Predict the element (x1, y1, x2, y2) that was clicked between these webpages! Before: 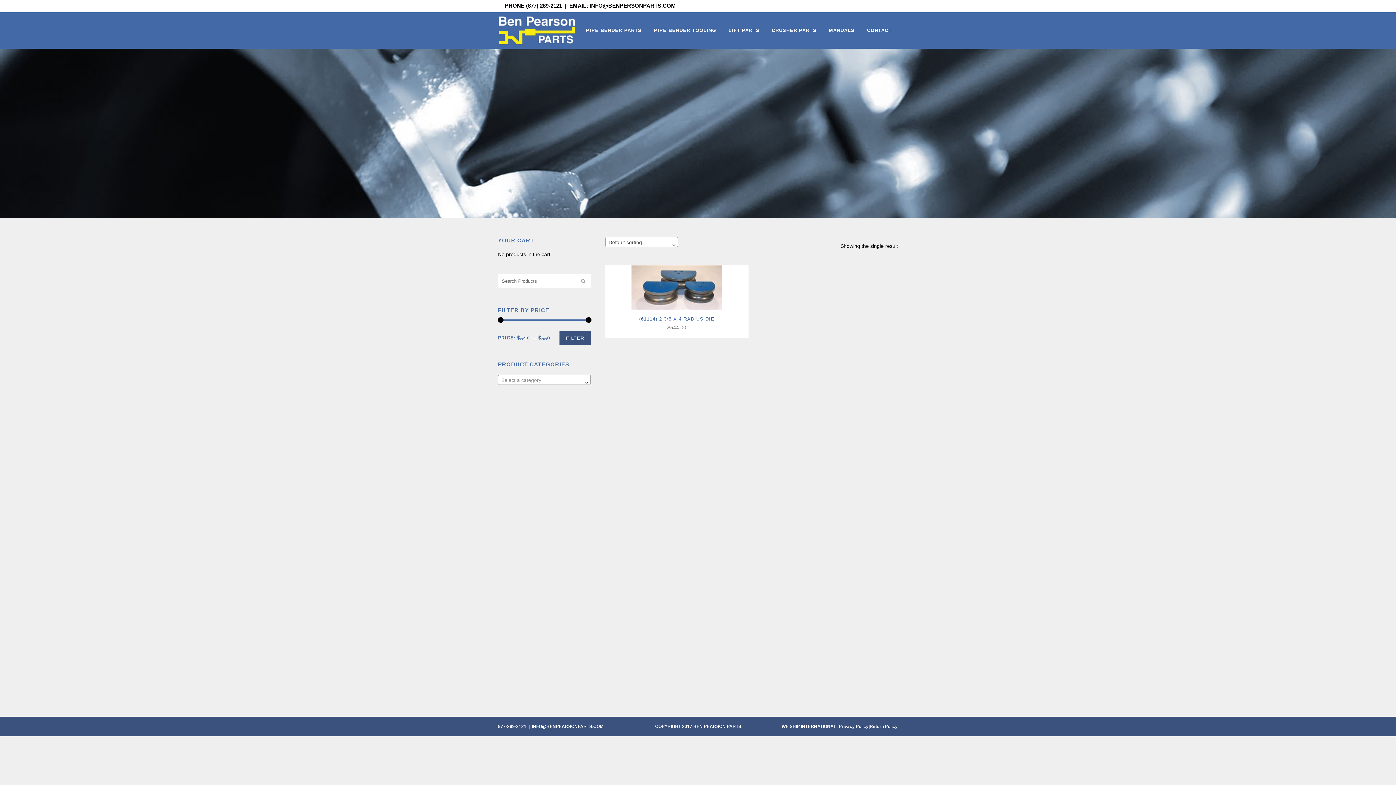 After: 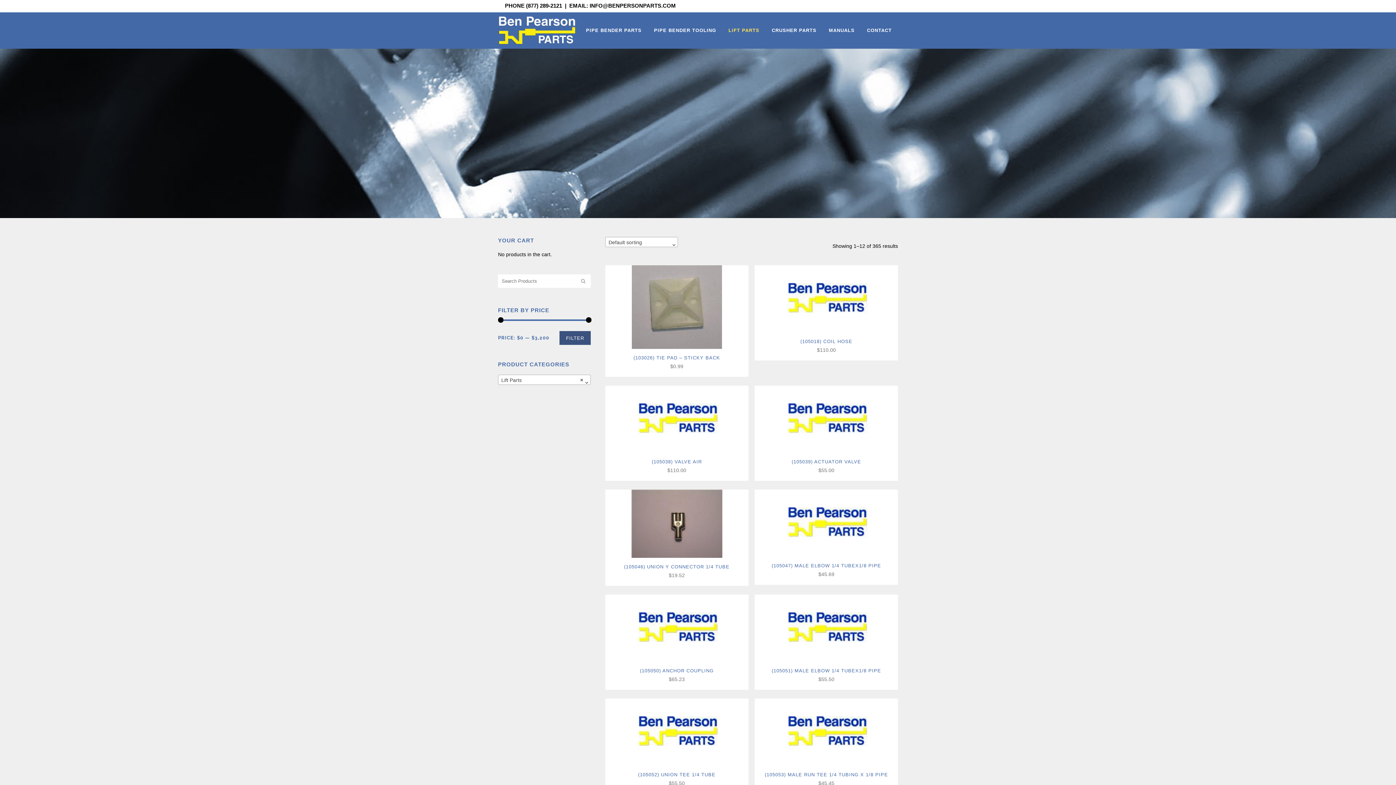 Action: bbox: (722, 12, 765, 48) label: LIFT PARTS